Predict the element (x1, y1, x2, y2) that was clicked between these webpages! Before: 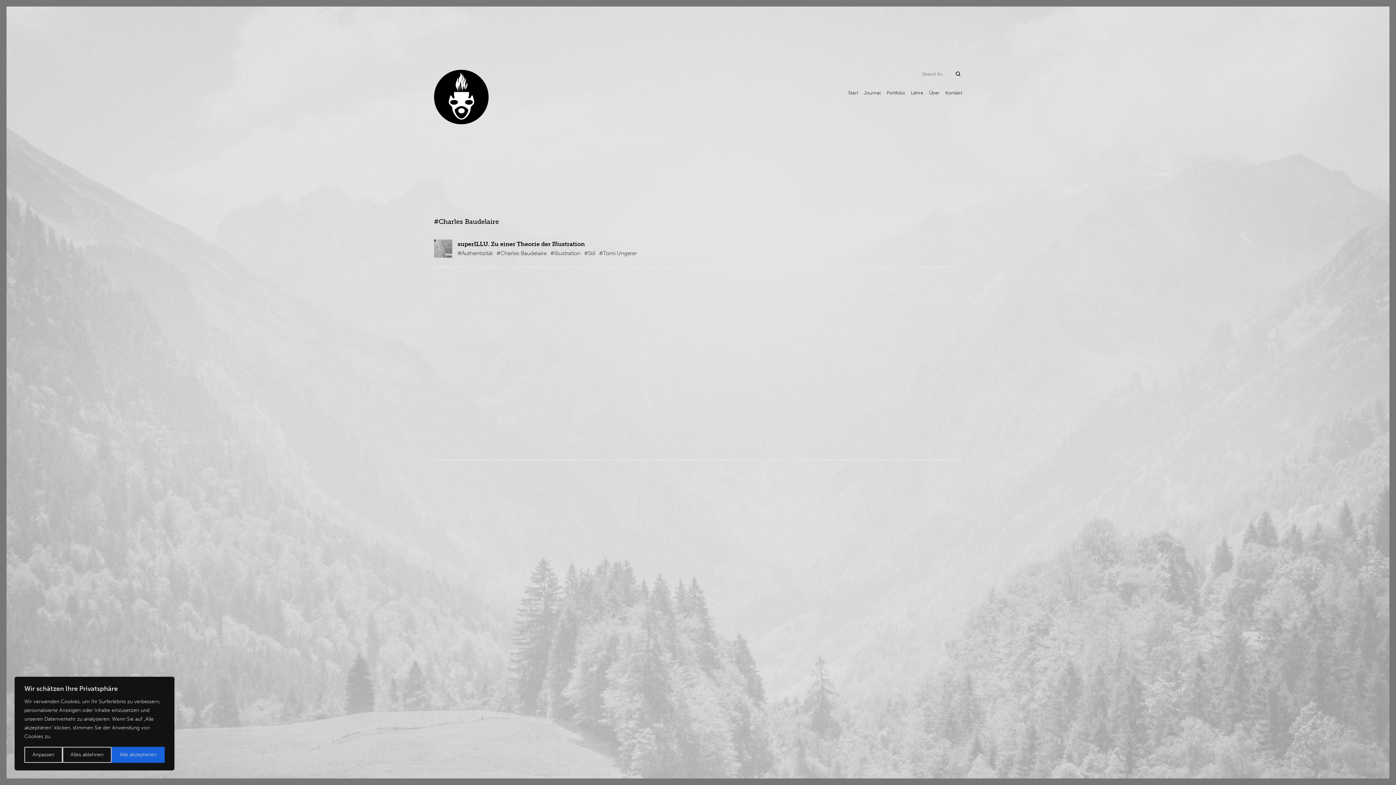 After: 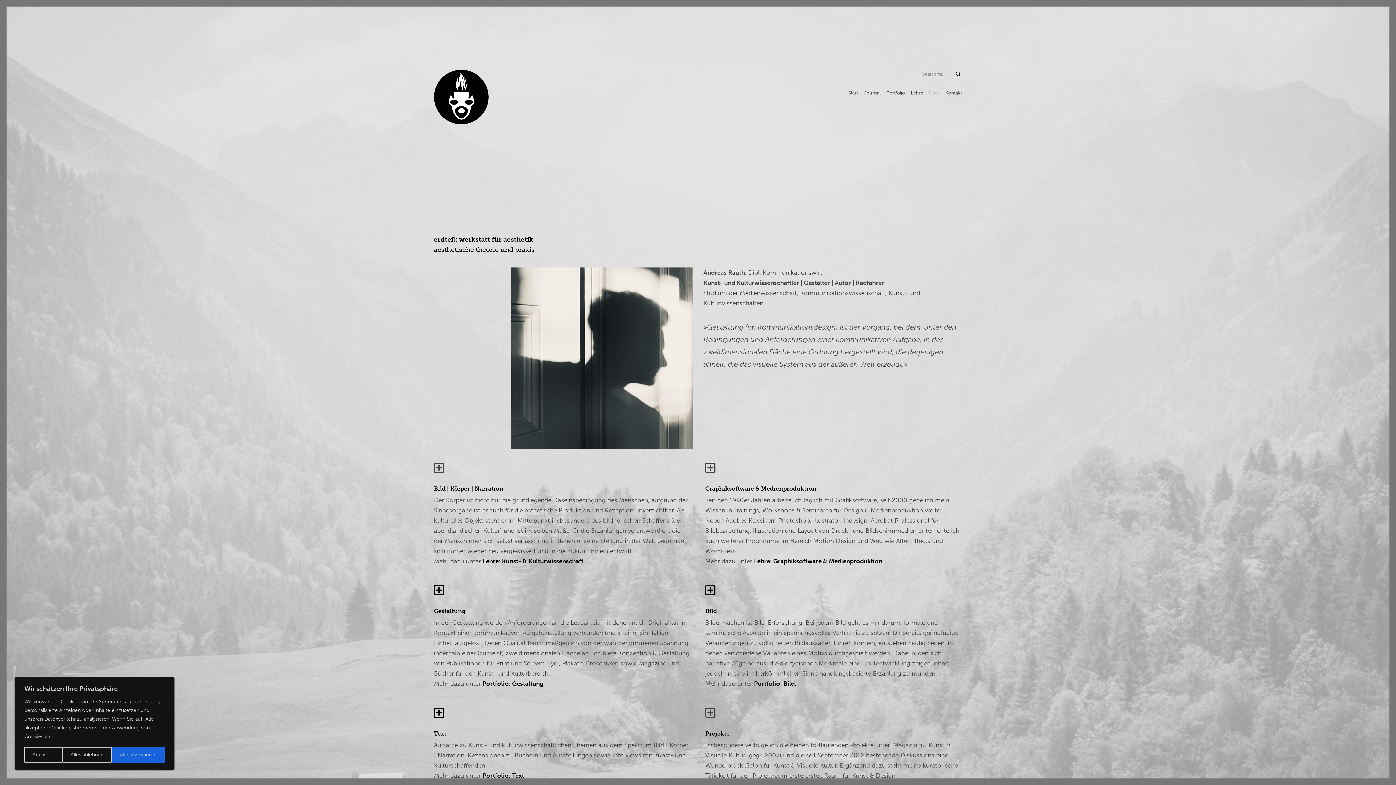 Action: label: Über bbox: (929, 90, 939, 95)